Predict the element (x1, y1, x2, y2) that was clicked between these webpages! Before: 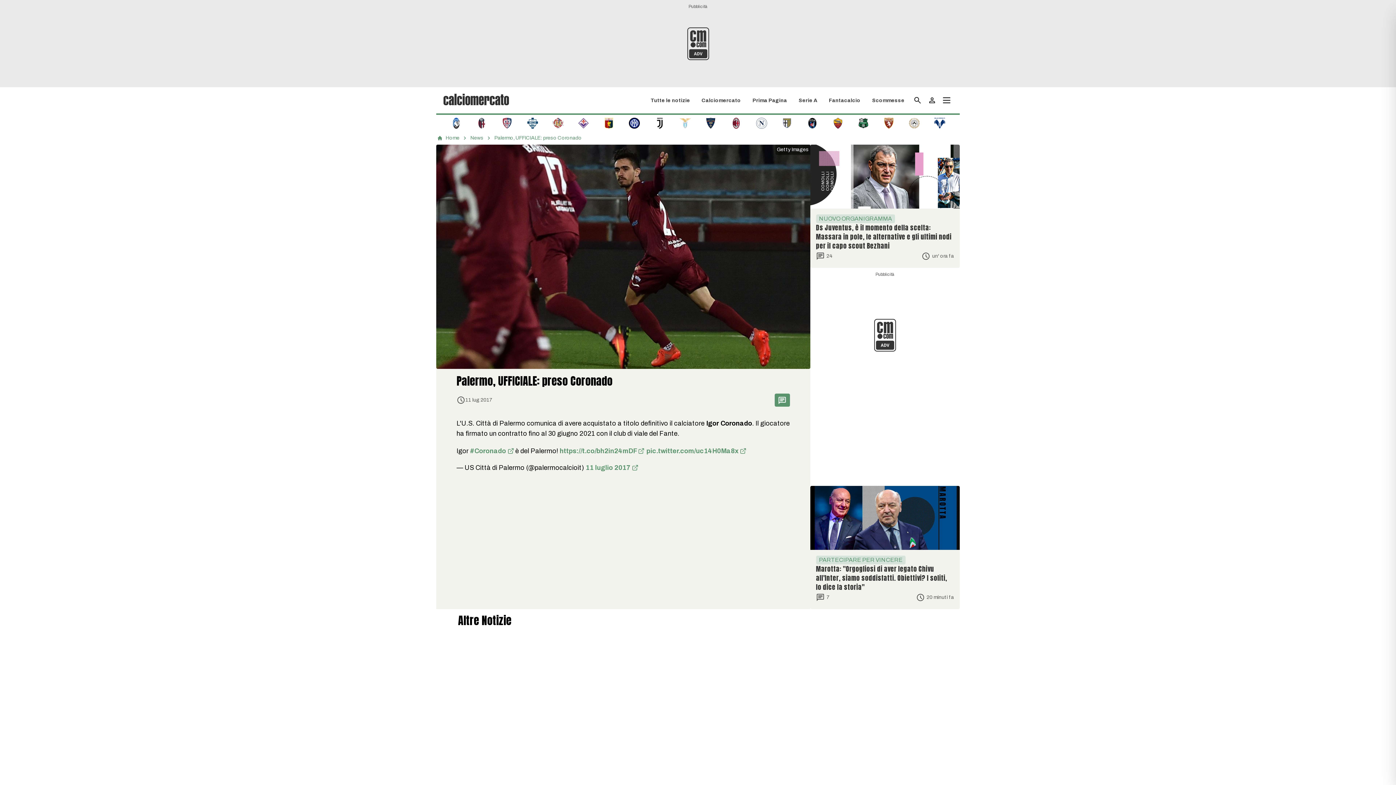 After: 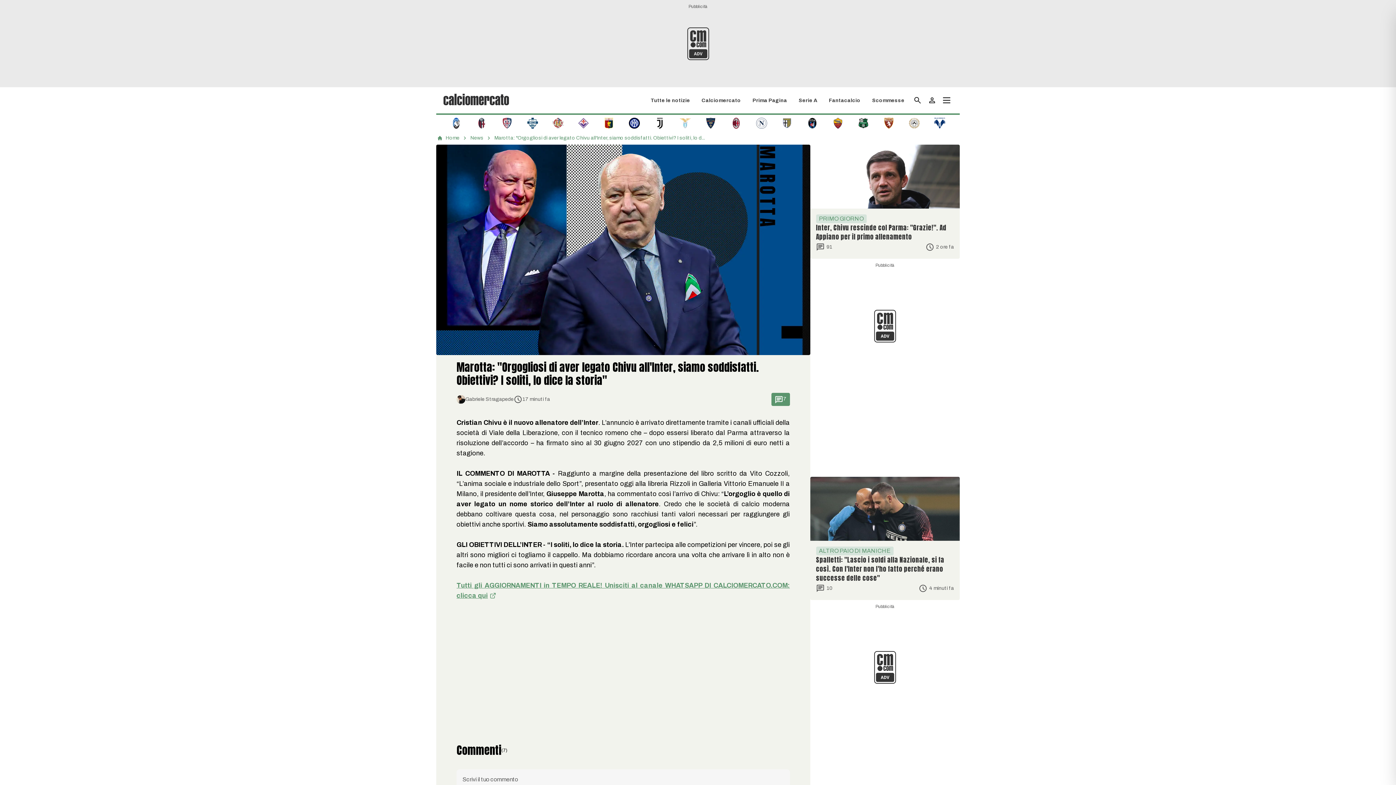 Action: bbox: (810, 486, 960, 609) label: PARTECIPARE PER VINCERE
Marotta: "Orgogliosi di aver legato Chivu all'Inter, siamo soddisfatti. Obiettivi? I soliti, lo dice la storia"
7
20 minuti fa